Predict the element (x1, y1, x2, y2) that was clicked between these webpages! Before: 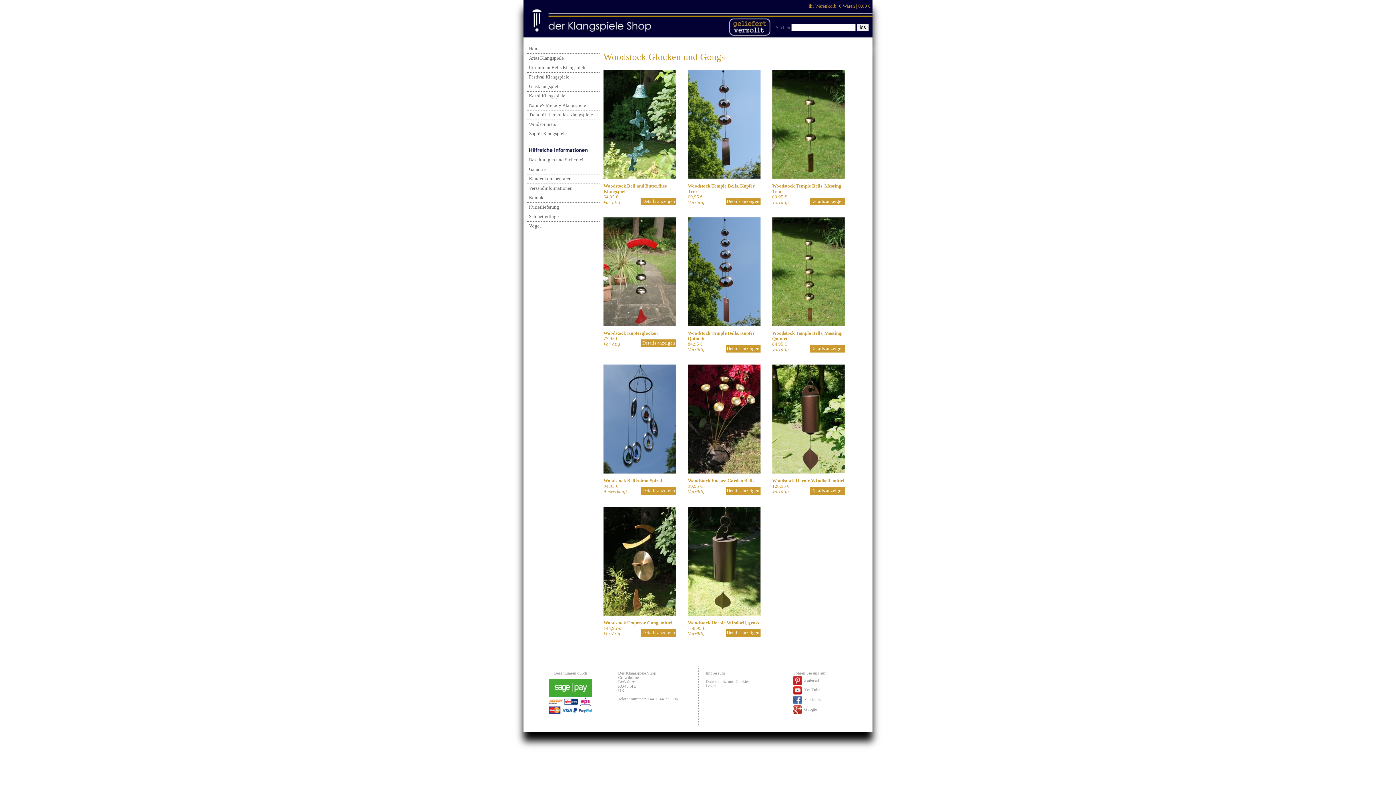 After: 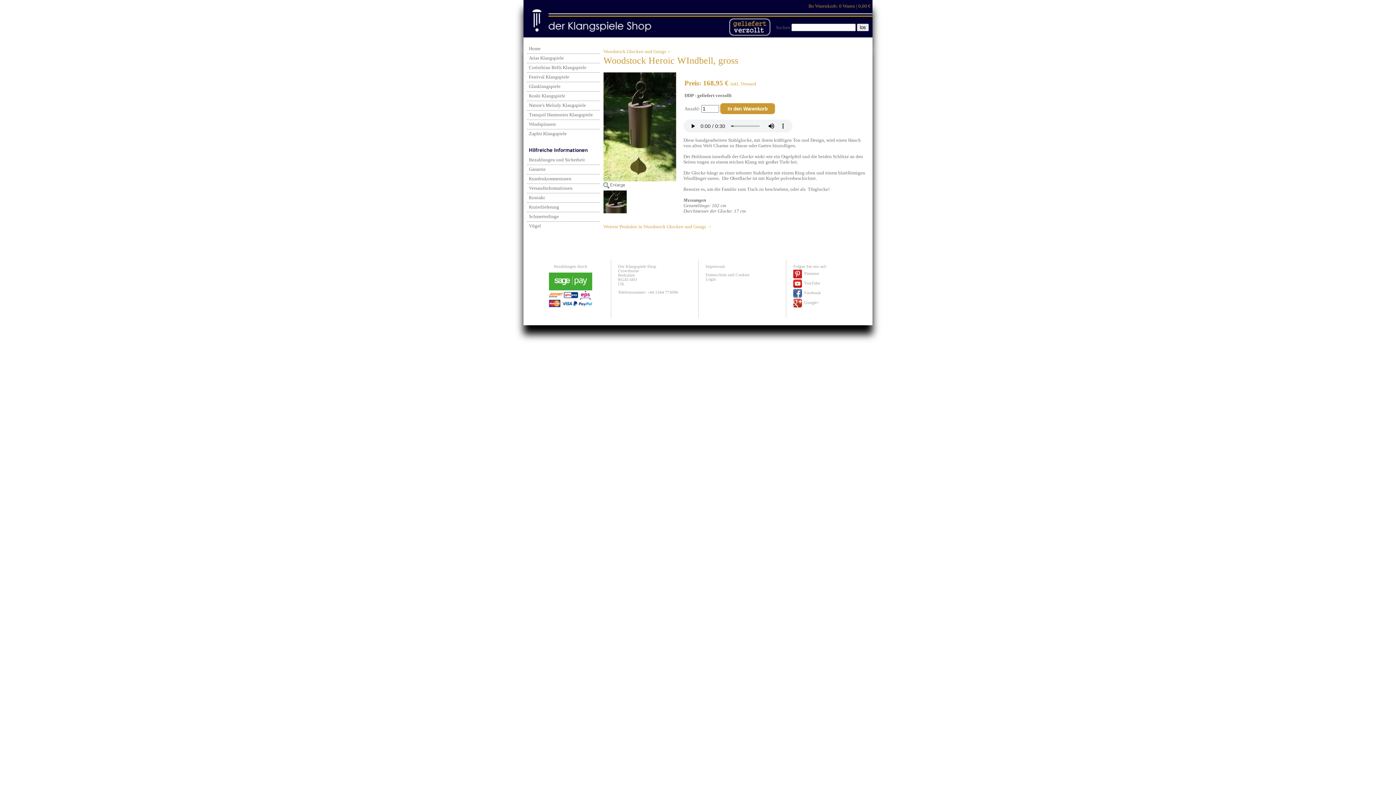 Action: bbox: (688, 611, 760, 617)